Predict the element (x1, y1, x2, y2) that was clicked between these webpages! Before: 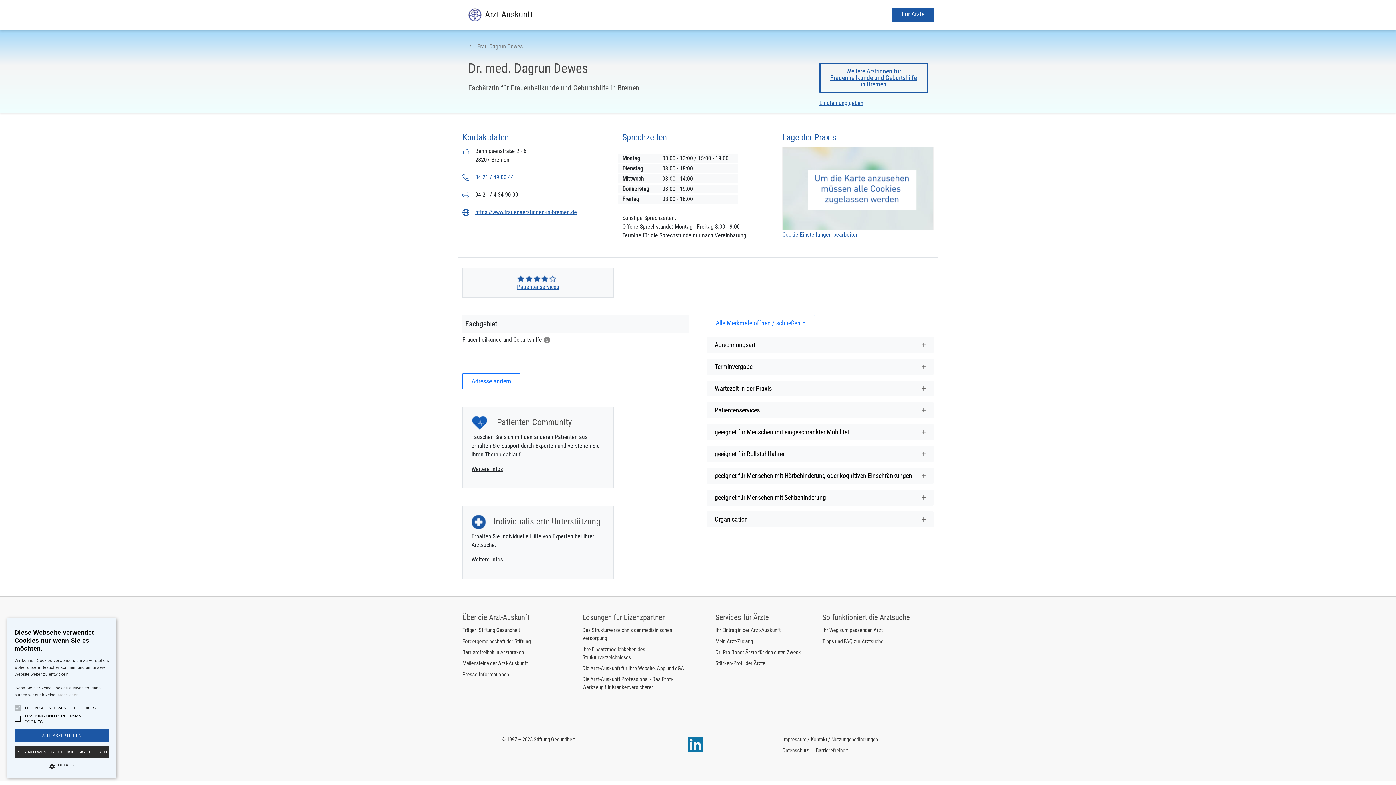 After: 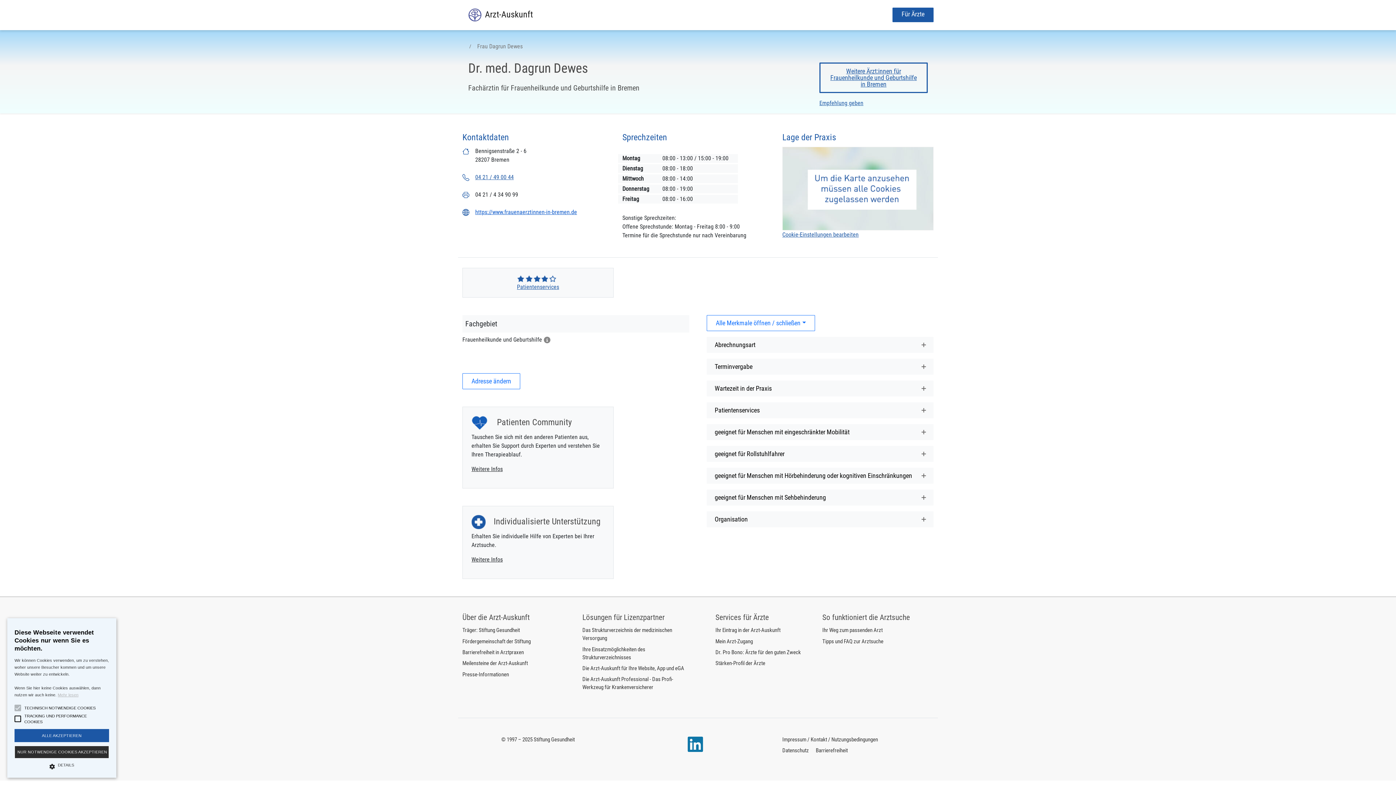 Action: bbox: (475, 208, 577, 215) label: https://www.frauenaerztinnen-in-bremen.de